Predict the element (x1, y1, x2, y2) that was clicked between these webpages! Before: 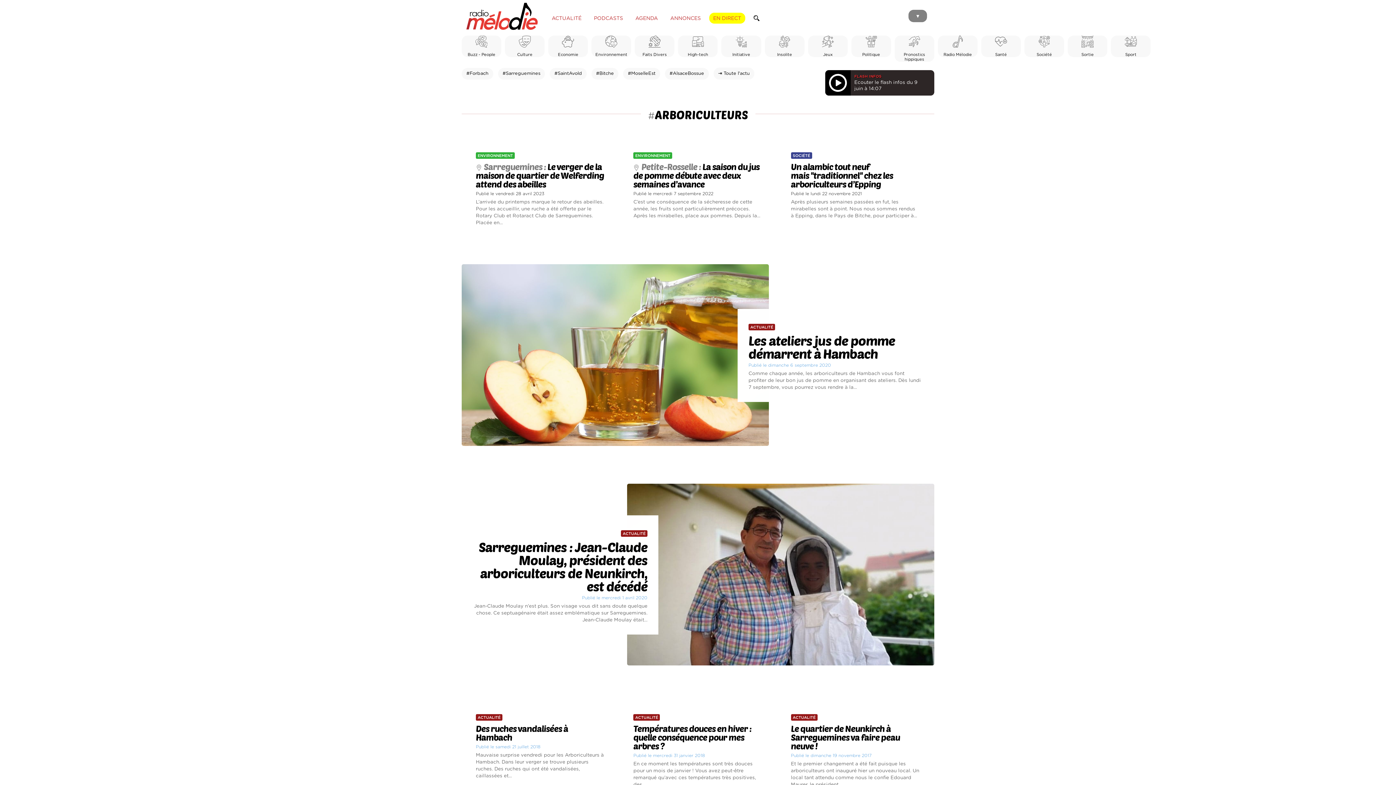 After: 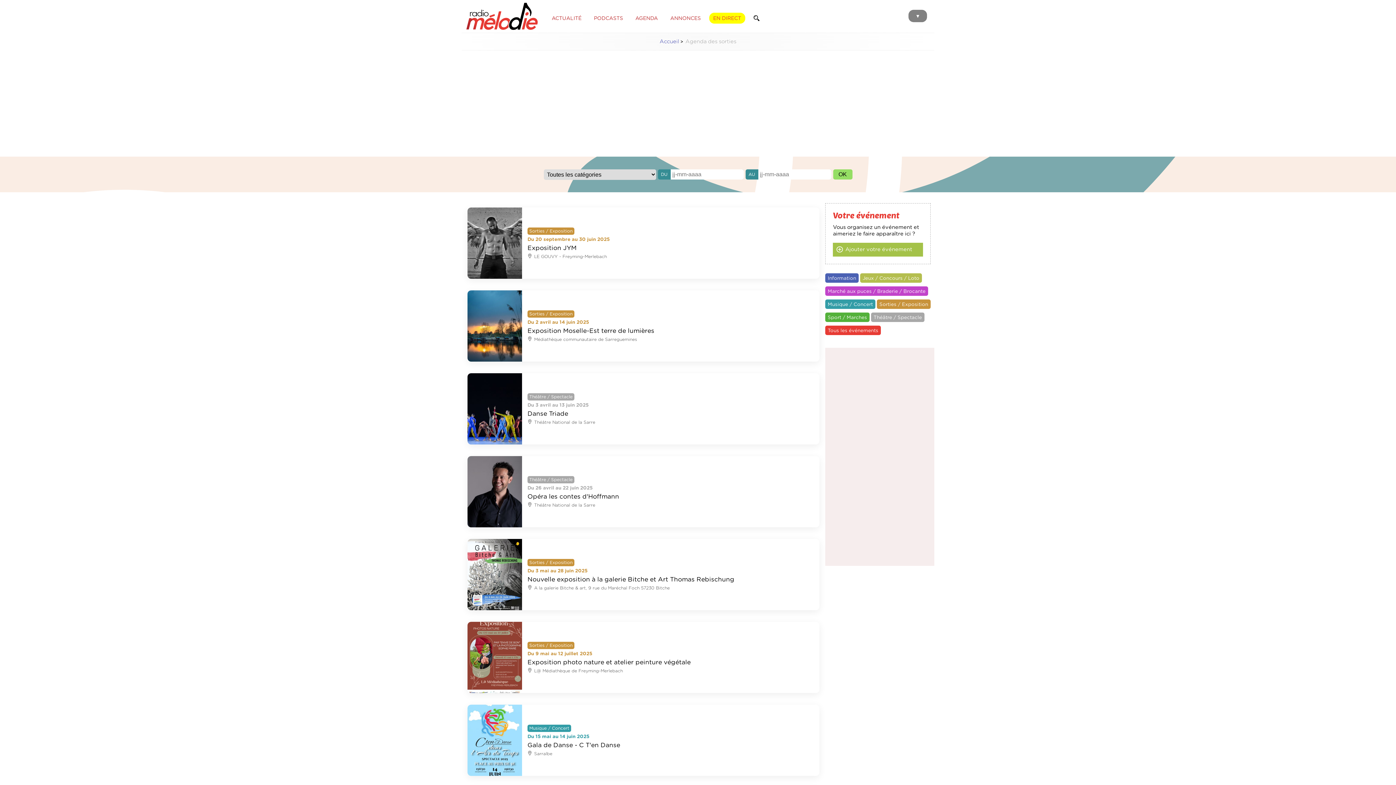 Action: label: AGENDA bbox: (631, 15, 664, 20)